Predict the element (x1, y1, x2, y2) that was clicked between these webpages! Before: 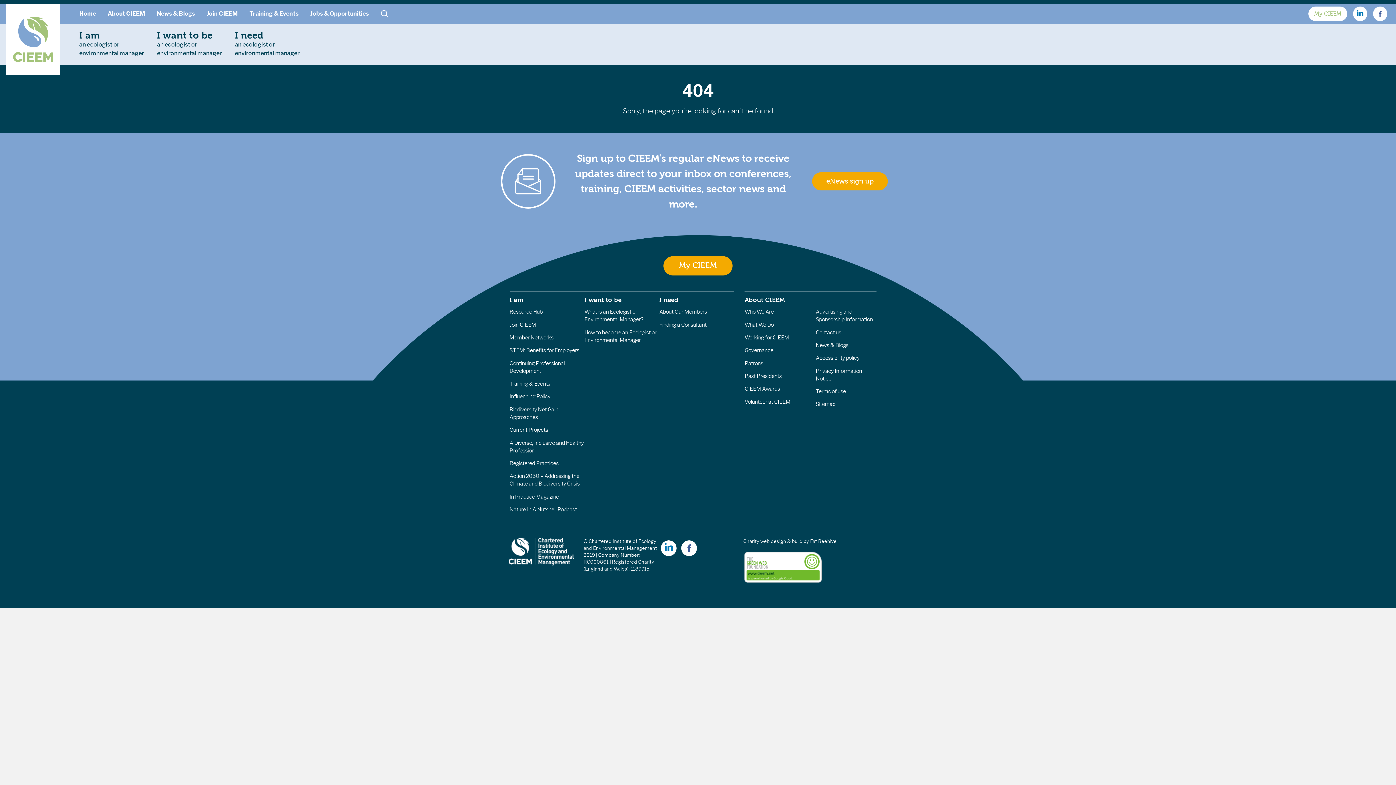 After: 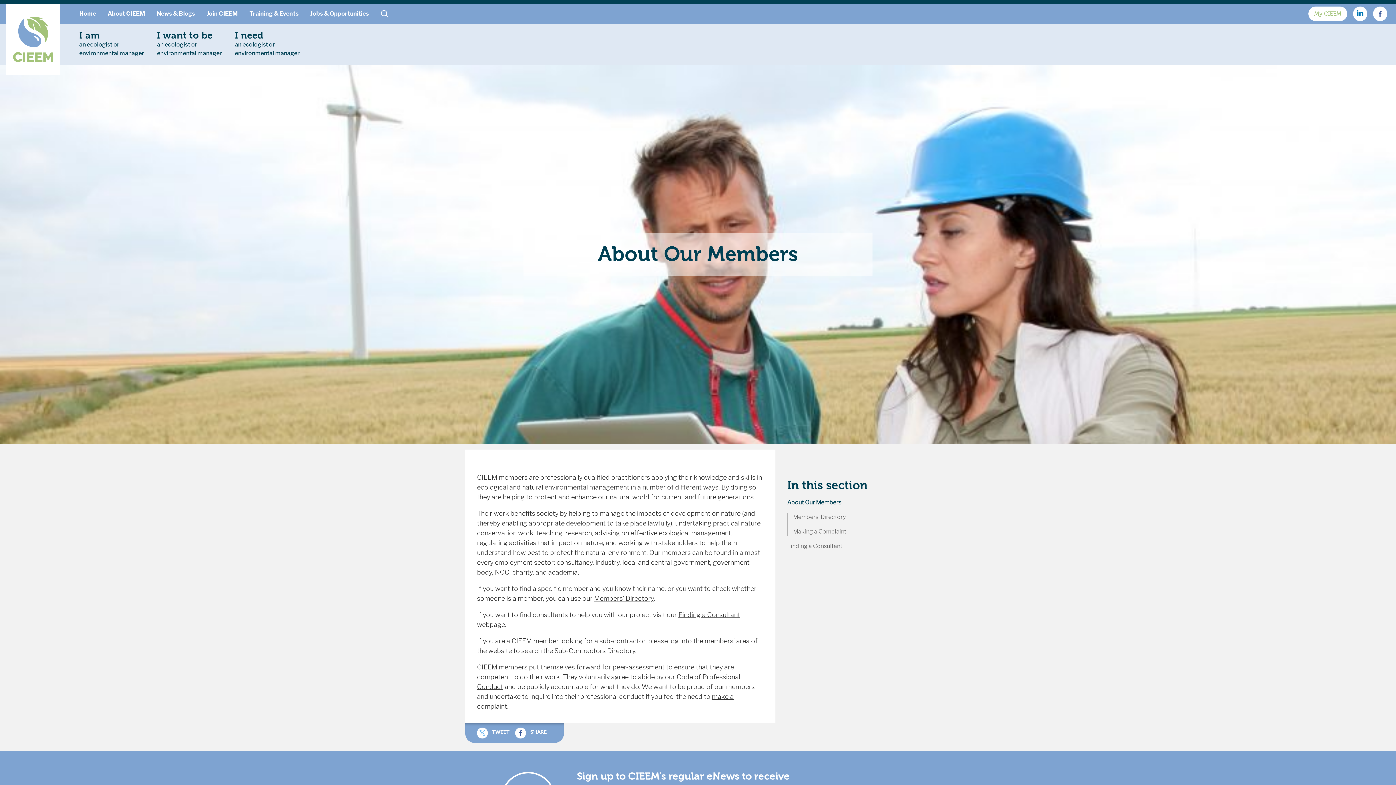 Action: bbox: (659, 308, 707, 315) label: About Our Members